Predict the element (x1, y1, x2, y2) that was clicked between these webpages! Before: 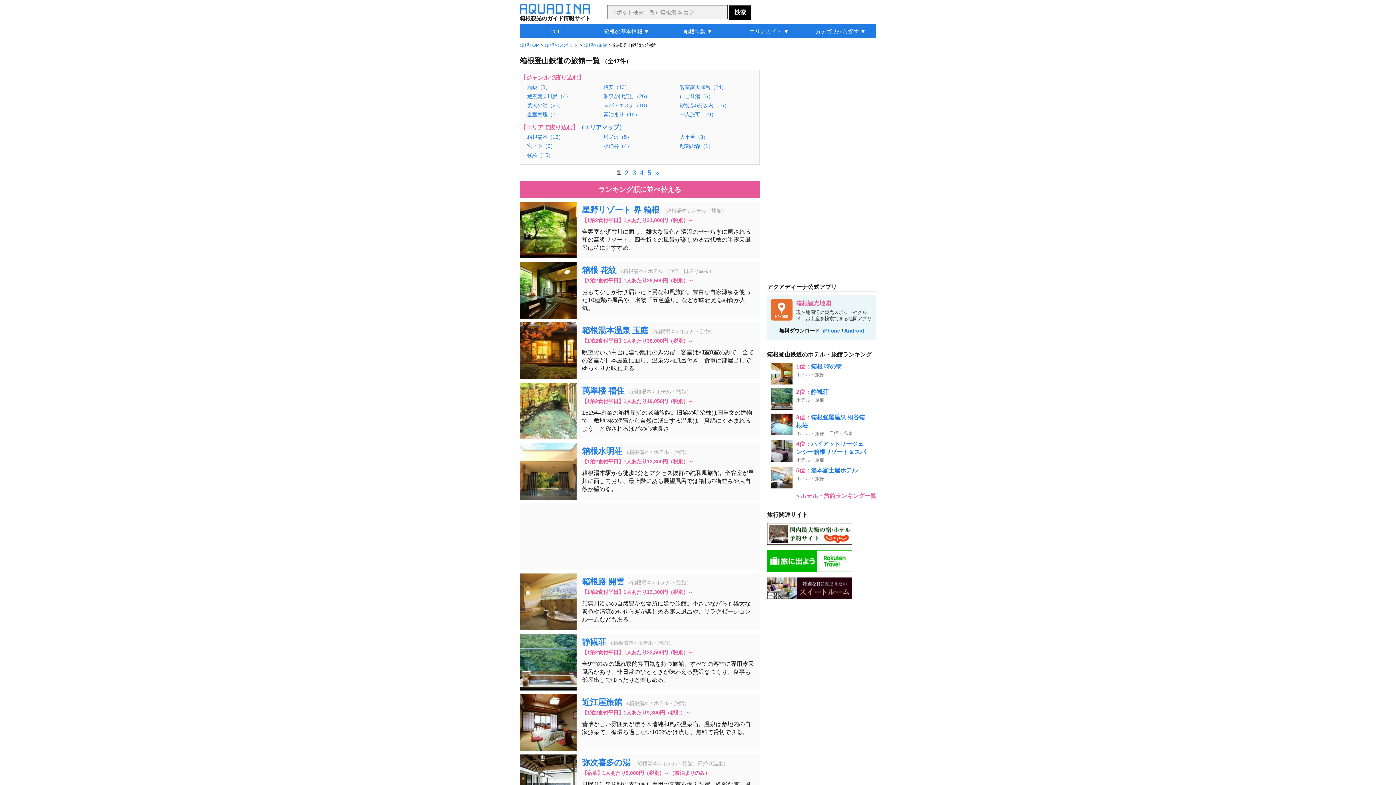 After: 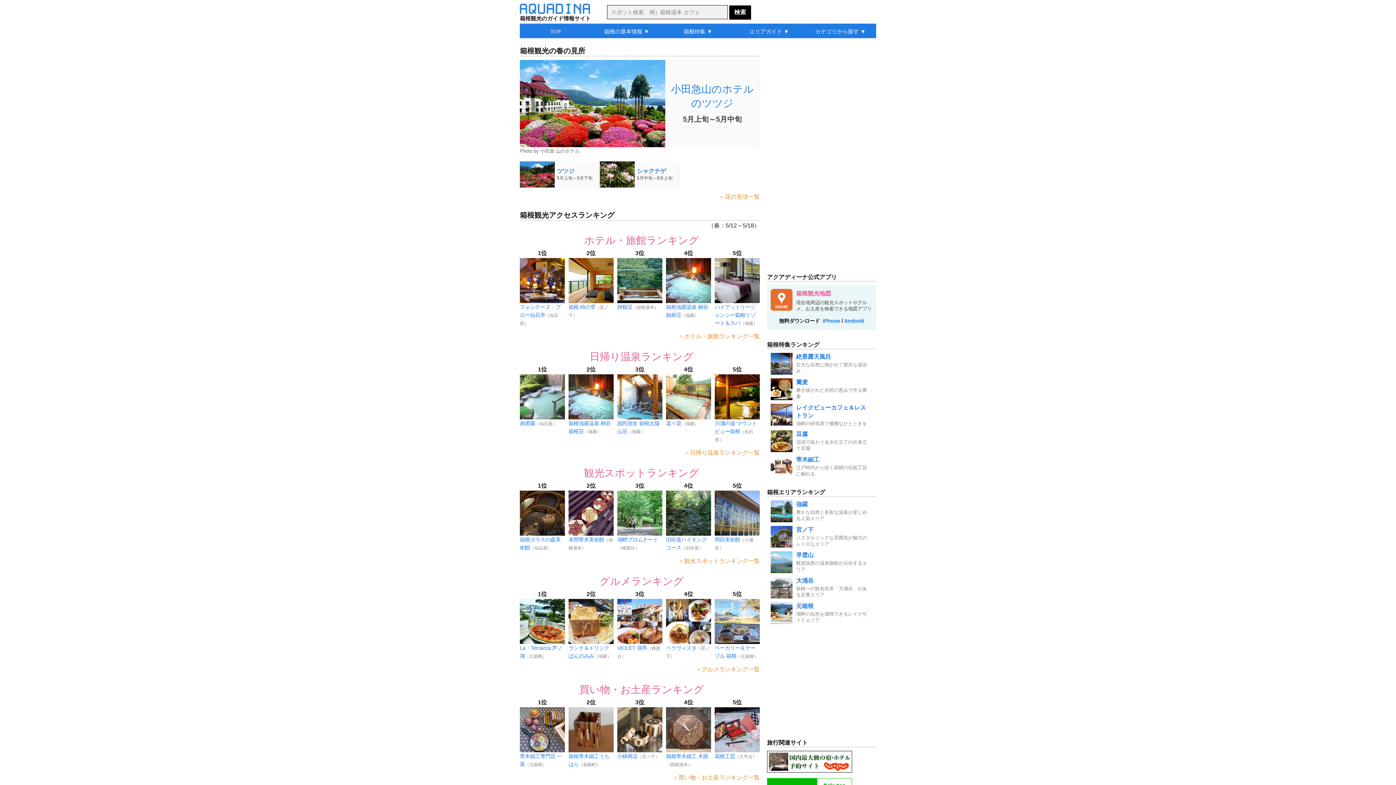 Action: label: 箱根TOP bbox: (520, 42, 539, 48)